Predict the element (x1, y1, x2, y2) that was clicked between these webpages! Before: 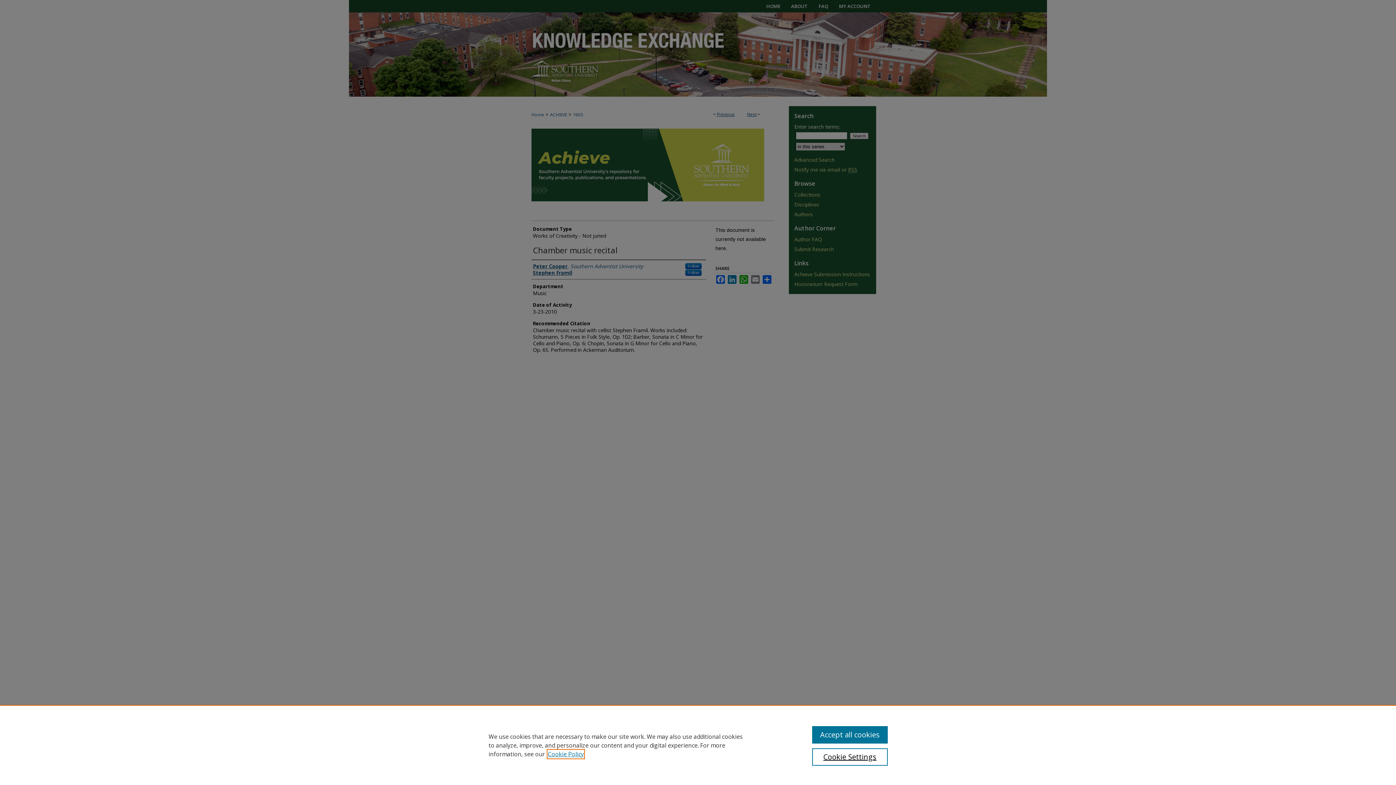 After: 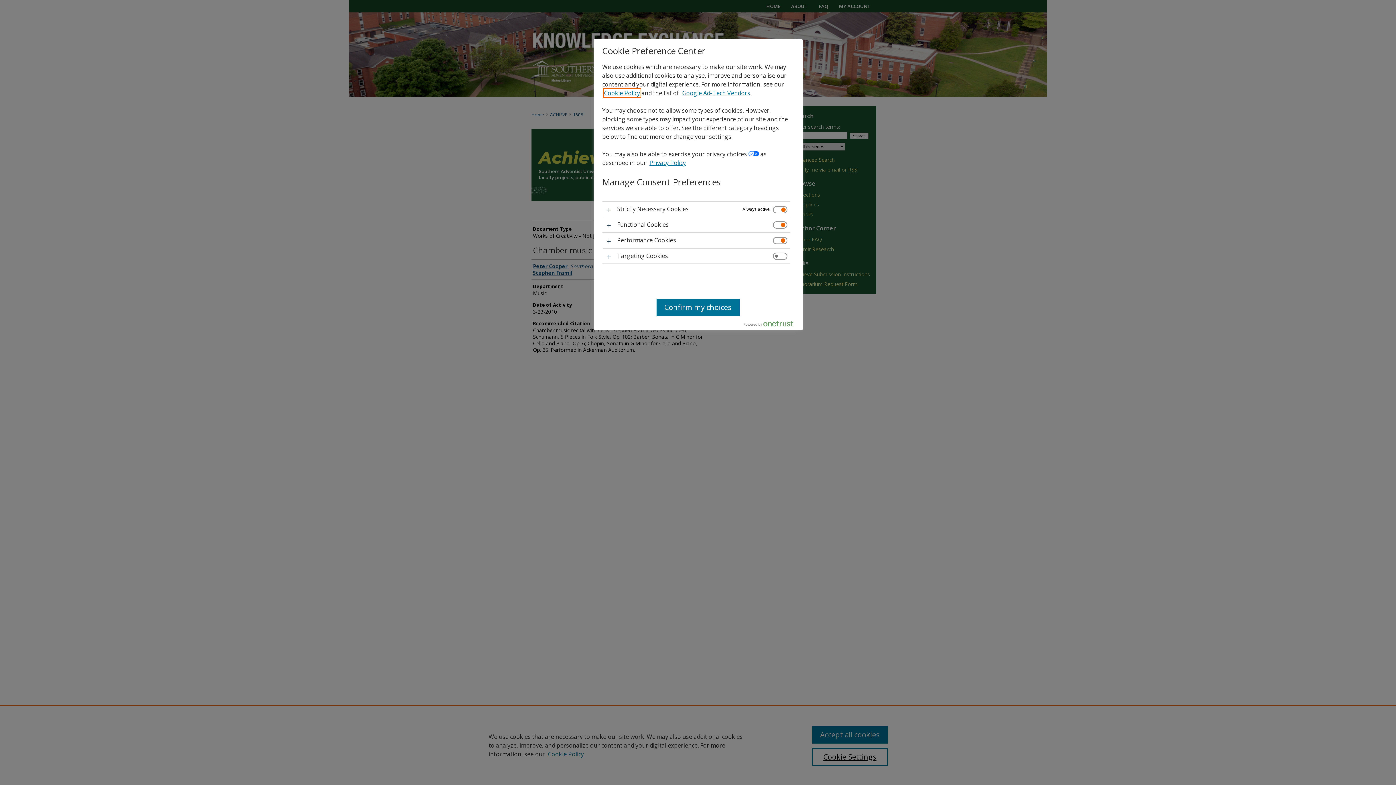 Action: label: Cookie Settings bbox: (812, 748, 887, 766)